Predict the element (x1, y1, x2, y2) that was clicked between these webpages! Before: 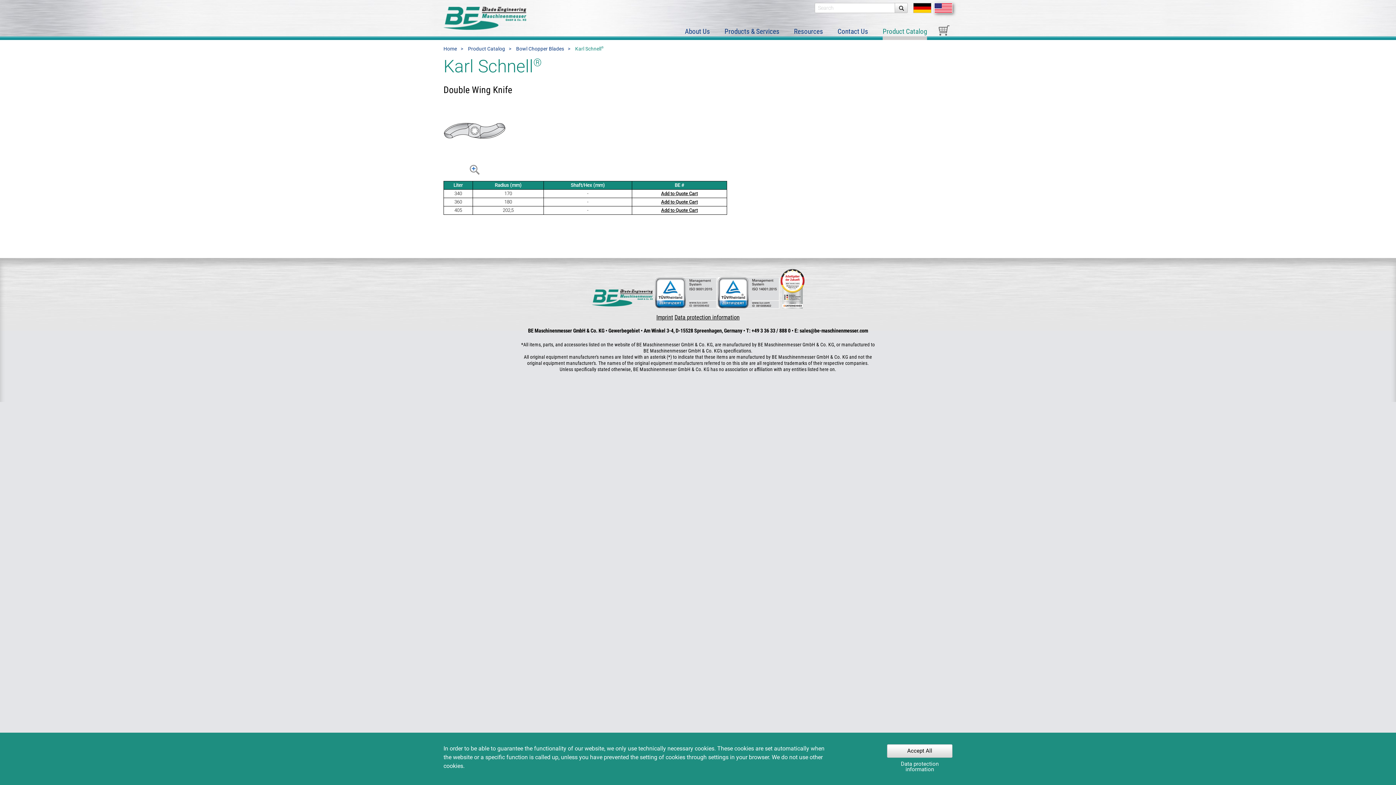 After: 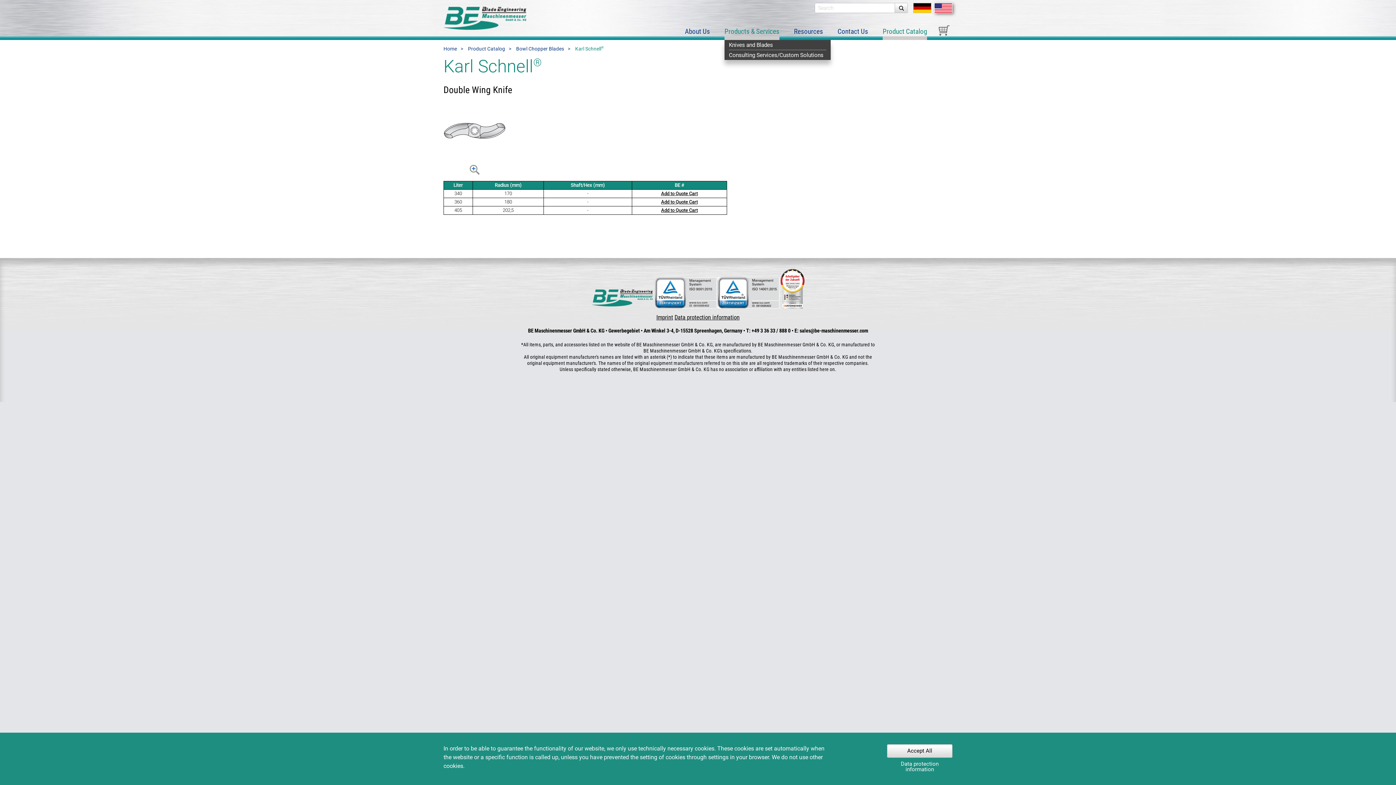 Action: bbox: (717, 25, 786, 40) label: Products & Services